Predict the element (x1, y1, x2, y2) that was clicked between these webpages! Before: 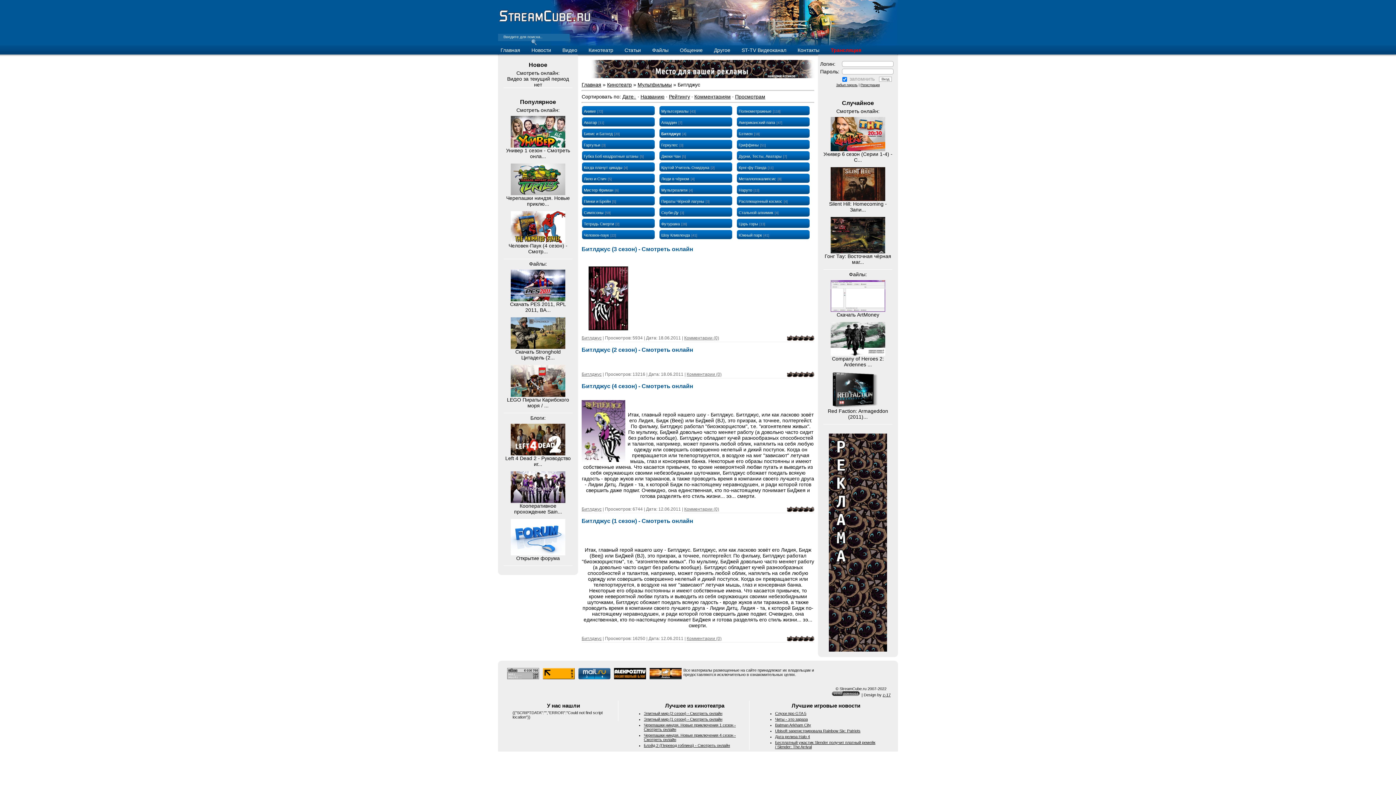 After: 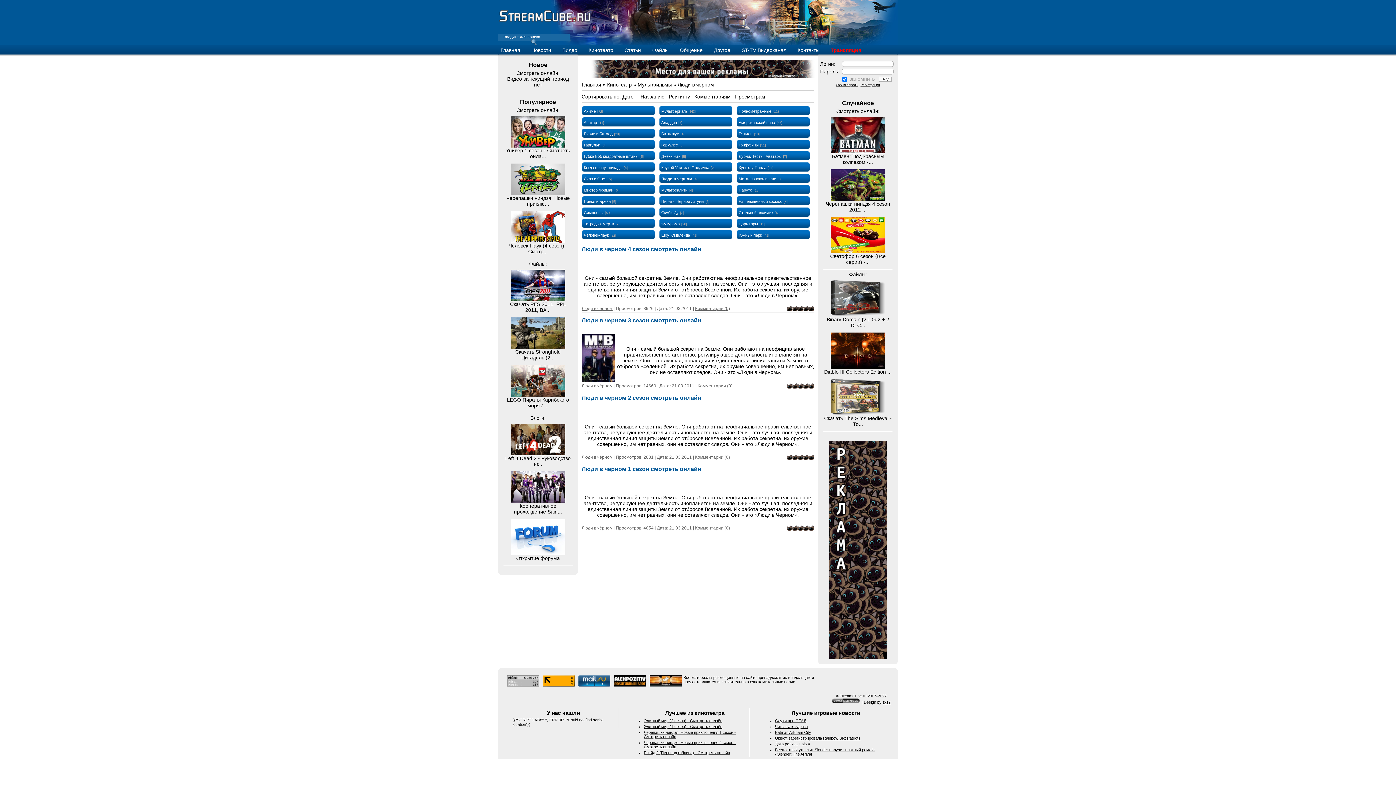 Action: label: Люди в чёрном bbox: (661, 176, 689, 181)